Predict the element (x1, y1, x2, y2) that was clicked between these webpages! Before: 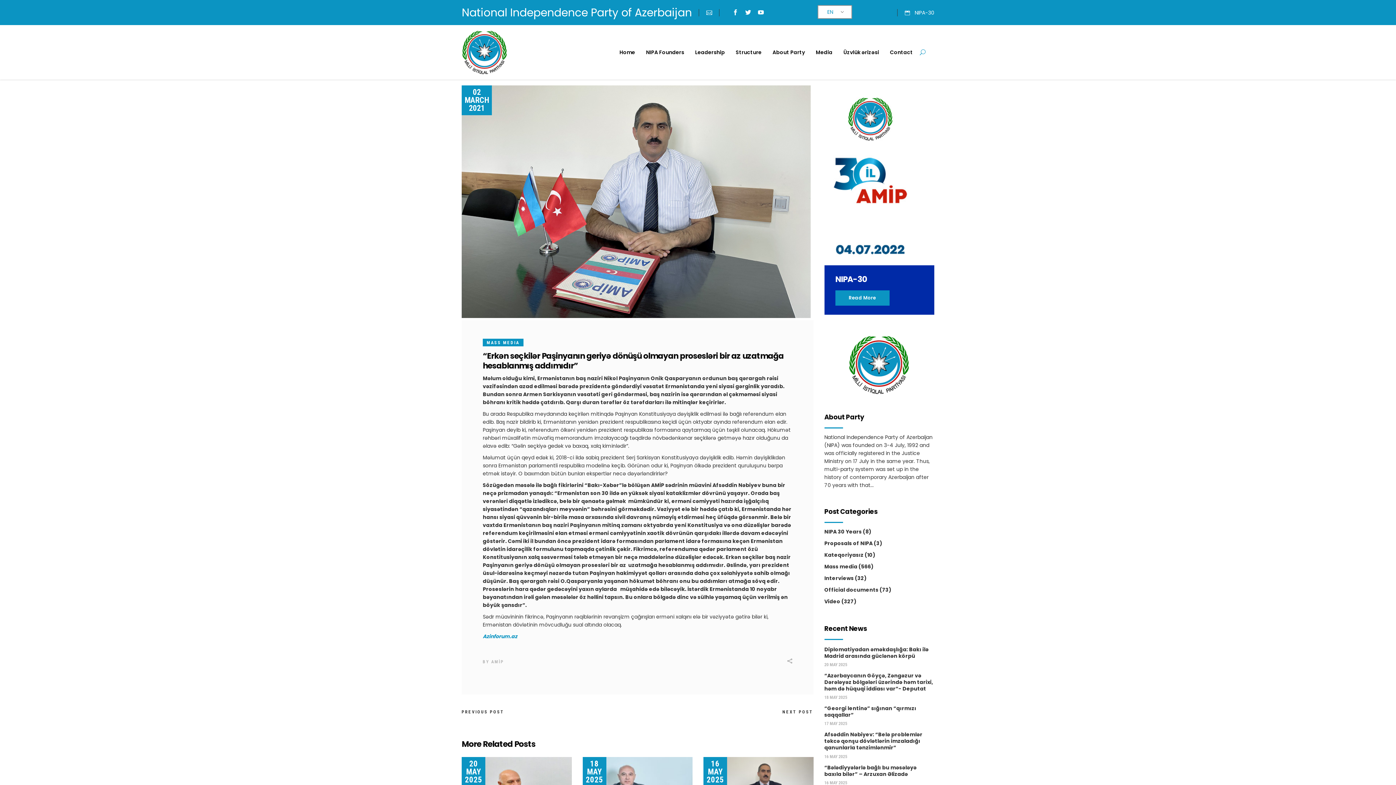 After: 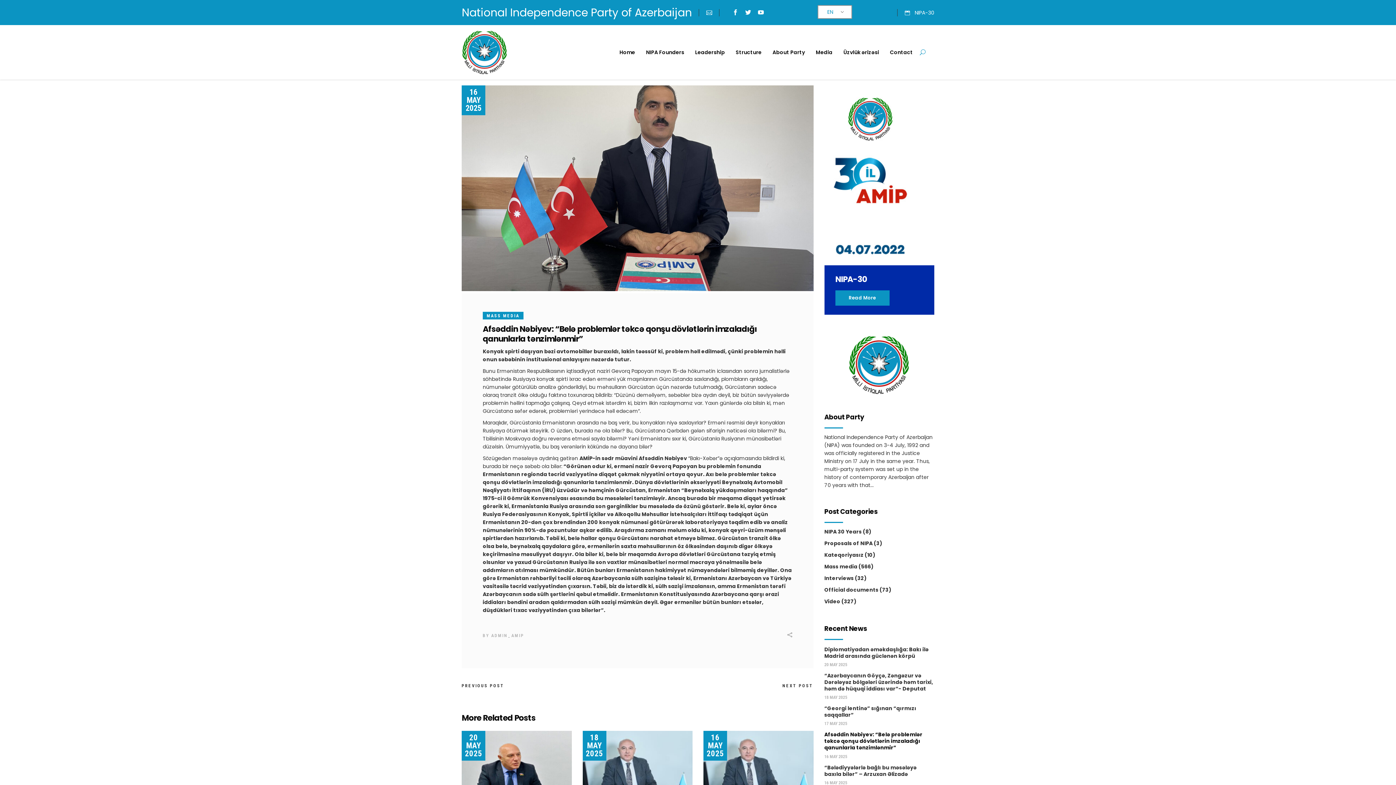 Action: label: Afsəddin Nəbiyev: “Belə problemlər təkcə qonşu dövlətlərin imzaladığı qanunlarla tənzimlənmir” bbox: (824, 731, 922, 751)